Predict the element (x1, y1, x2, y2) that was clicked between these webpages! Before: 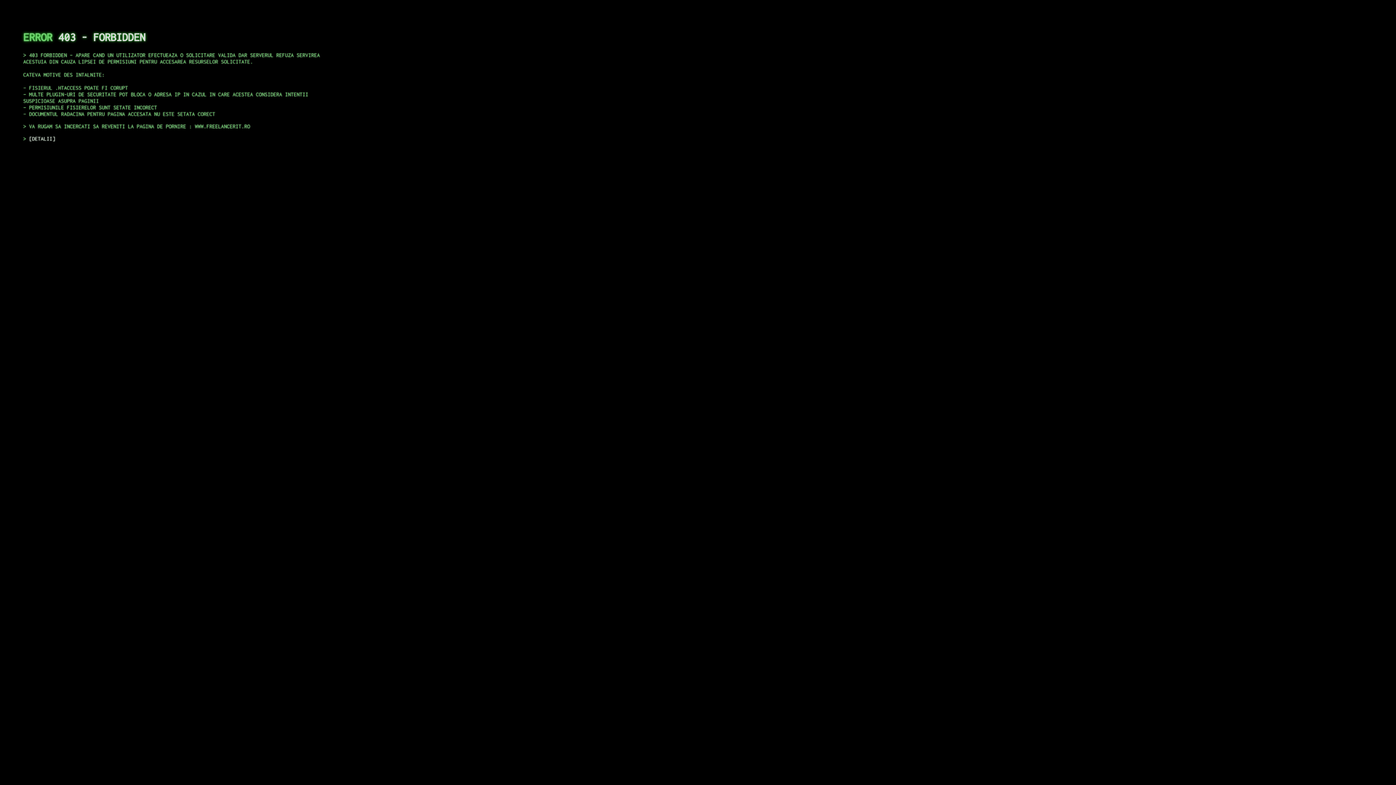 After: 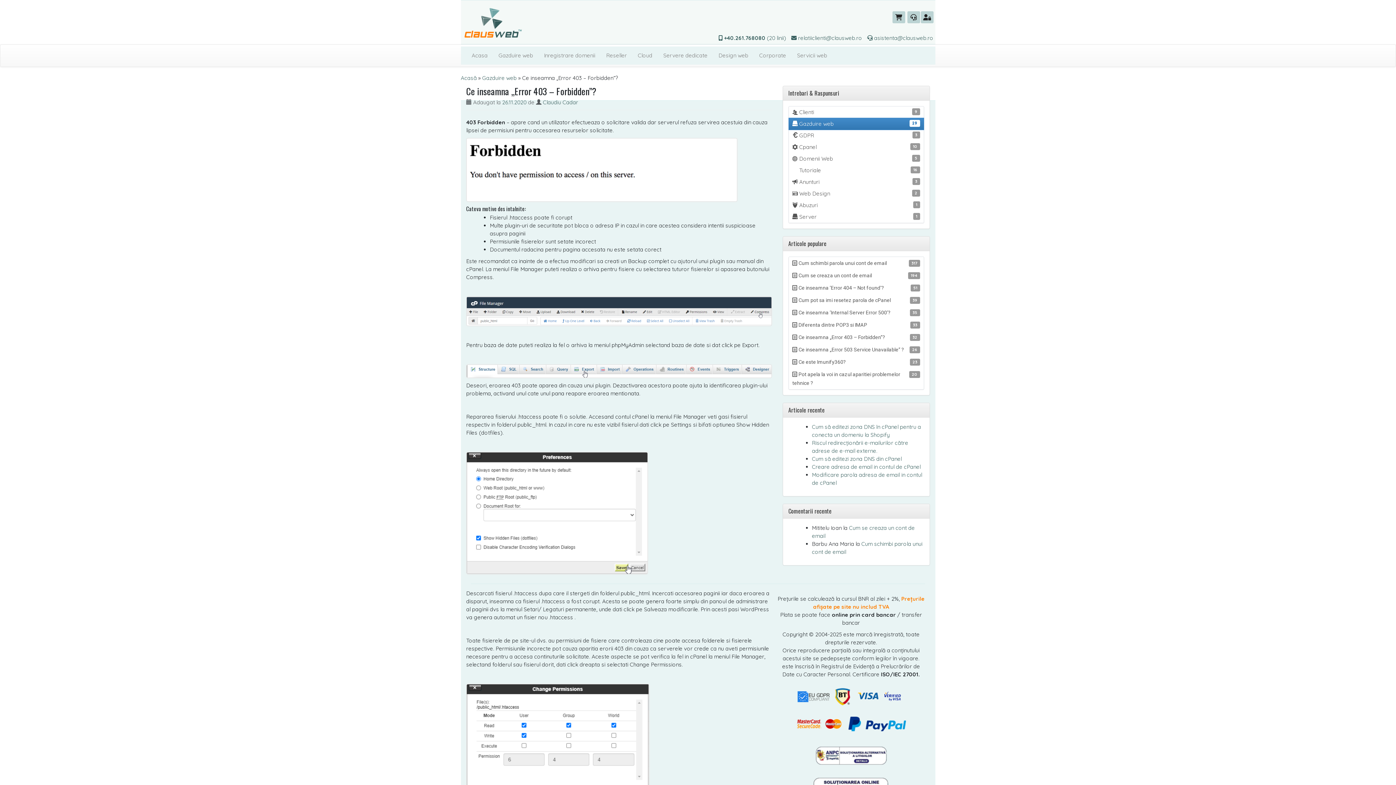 Action: bbox: (29, 135, 55, 141) label: DETALII